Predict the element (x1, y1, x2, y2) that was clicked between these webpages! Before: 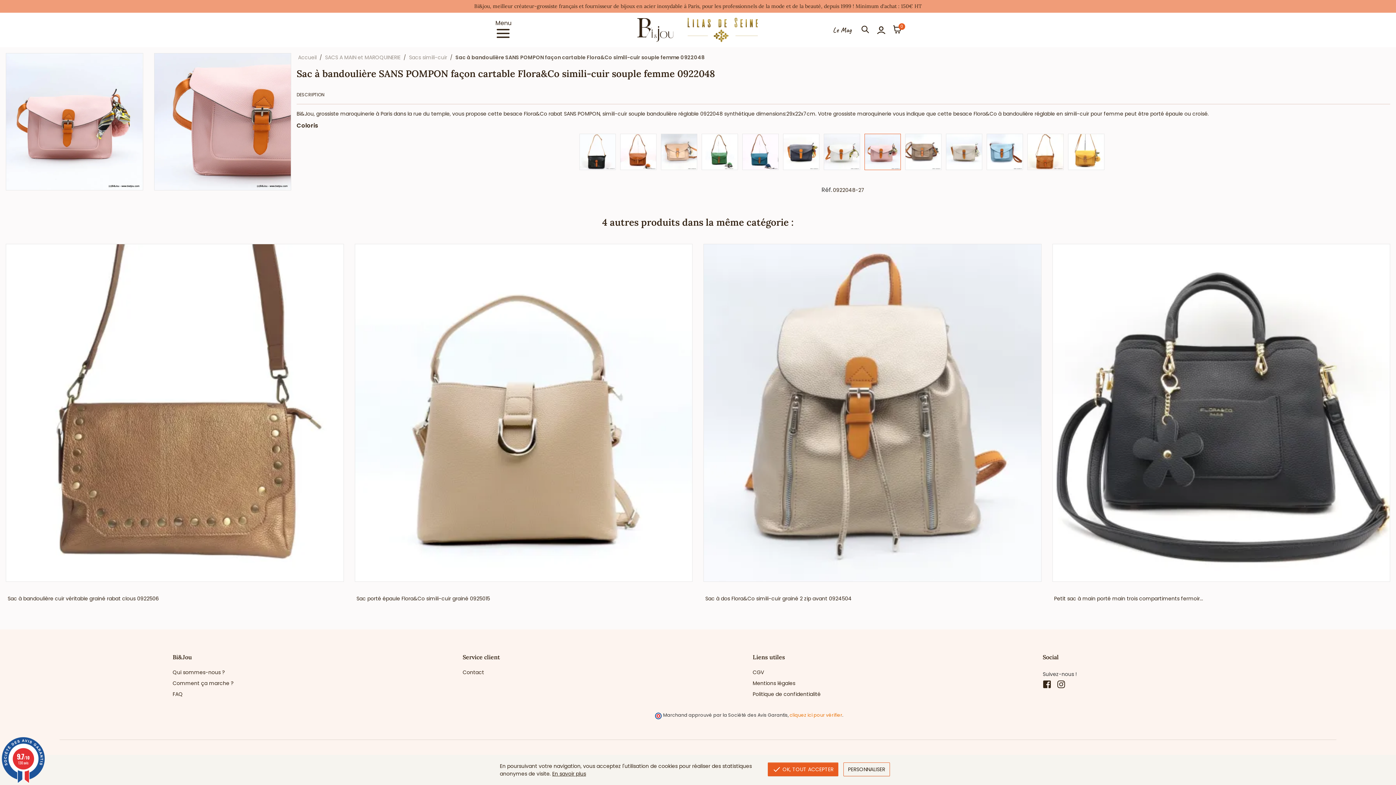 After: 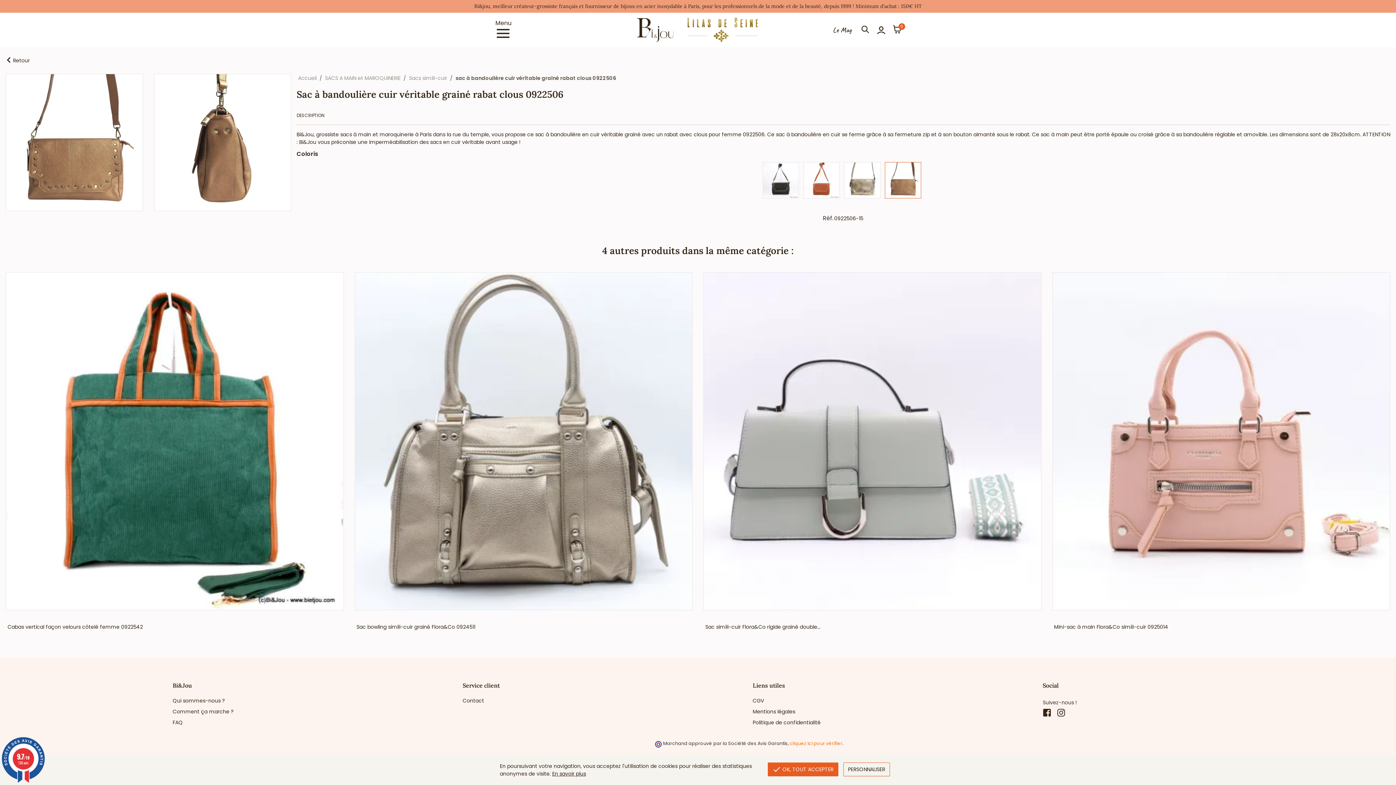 Action: bbox: (5, 244, 343, 582)